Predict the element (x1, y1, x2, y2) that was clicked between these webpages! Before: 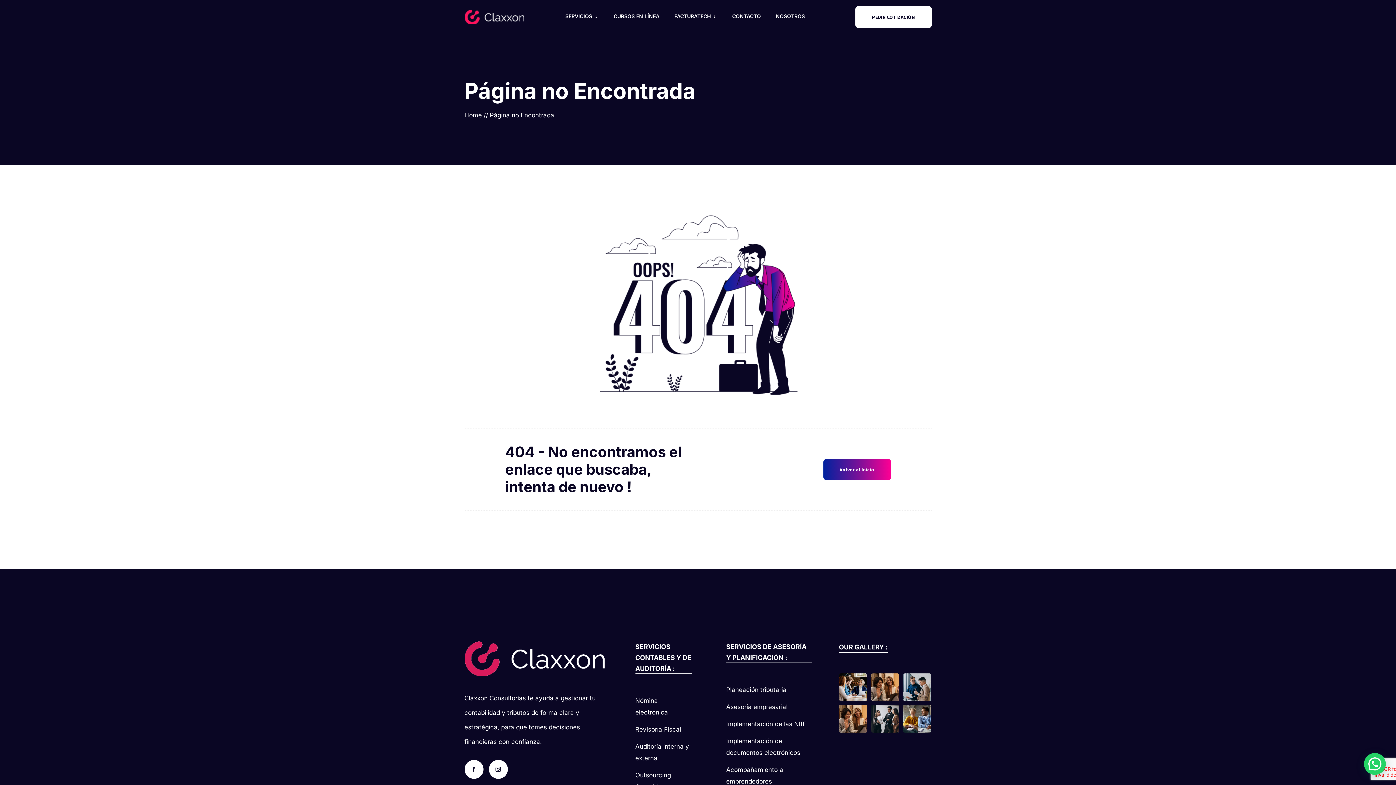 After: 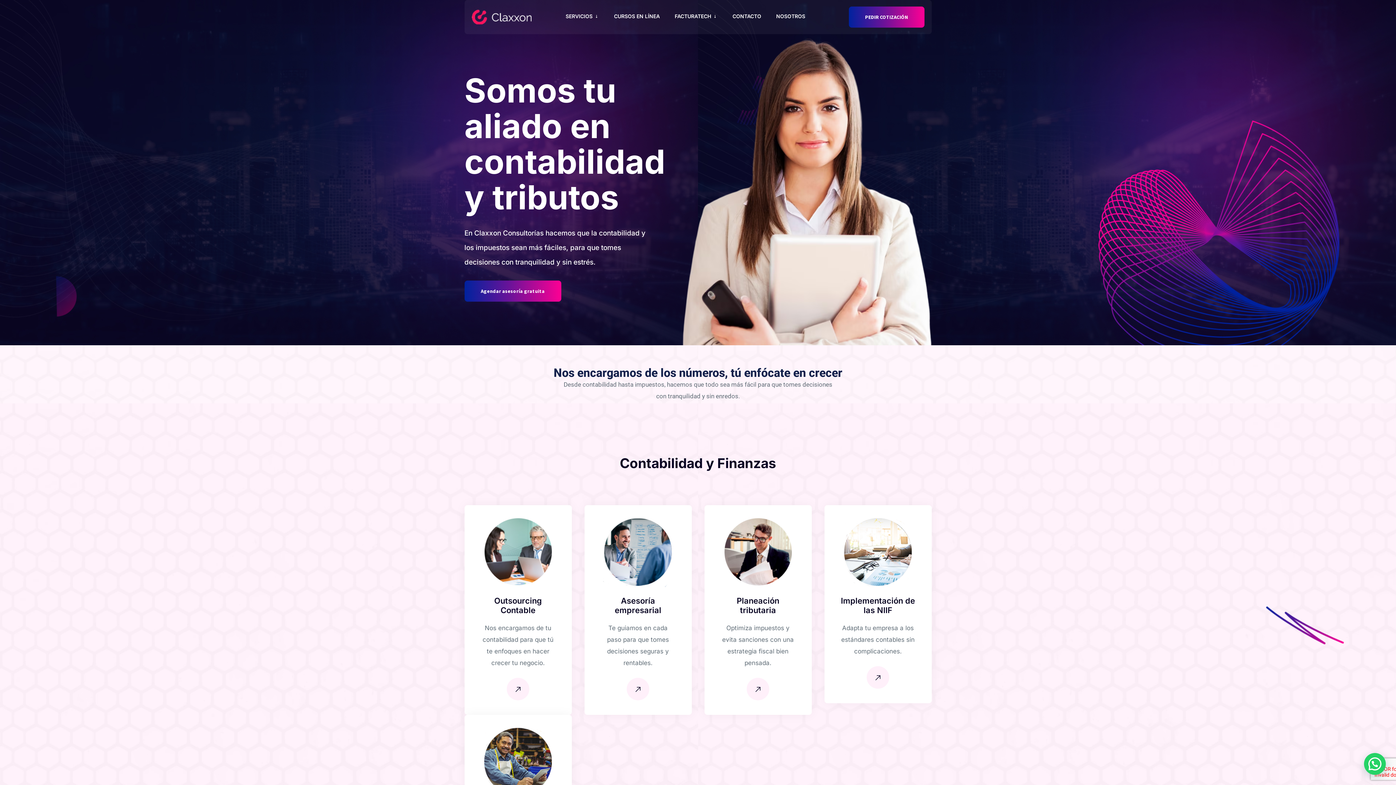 Action: bbox: (464, 111, 482, 118) label: Home